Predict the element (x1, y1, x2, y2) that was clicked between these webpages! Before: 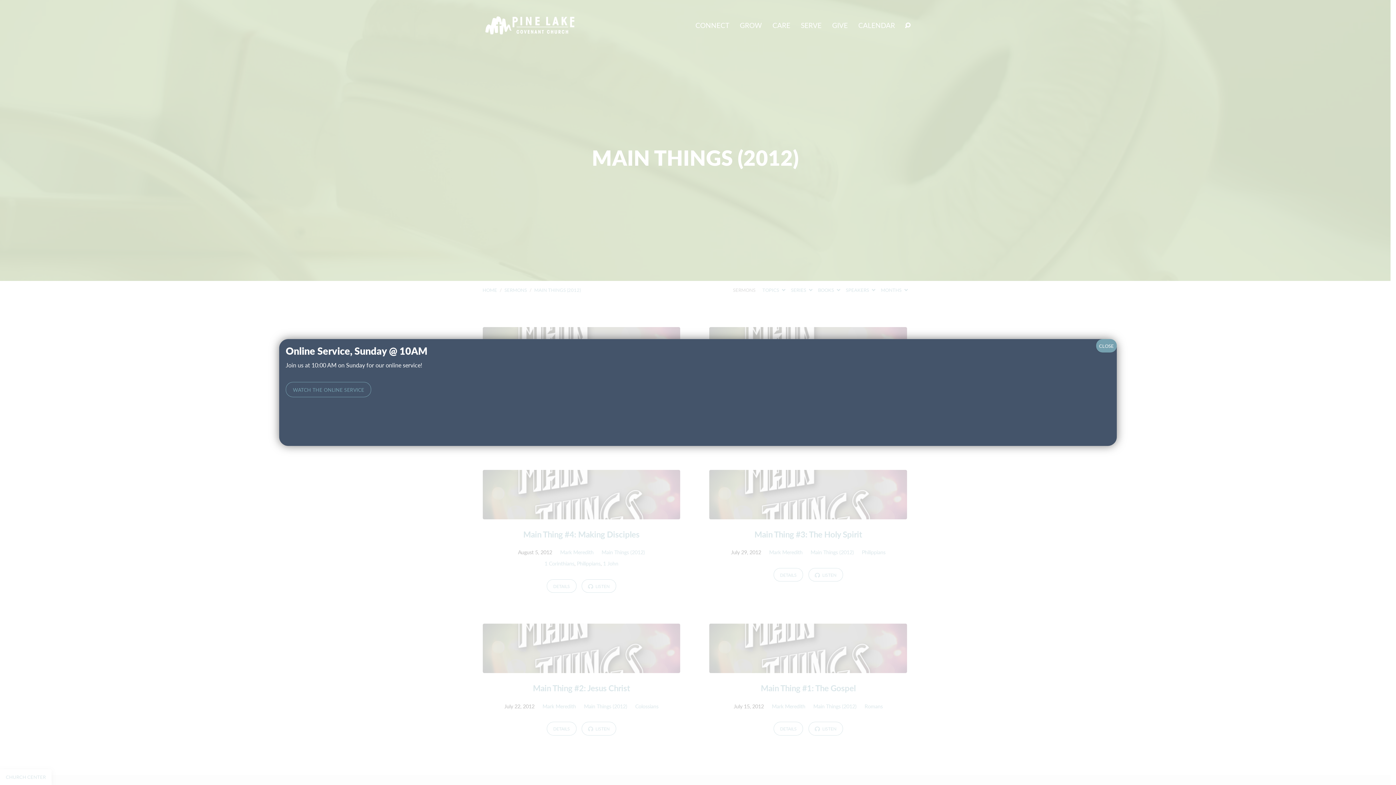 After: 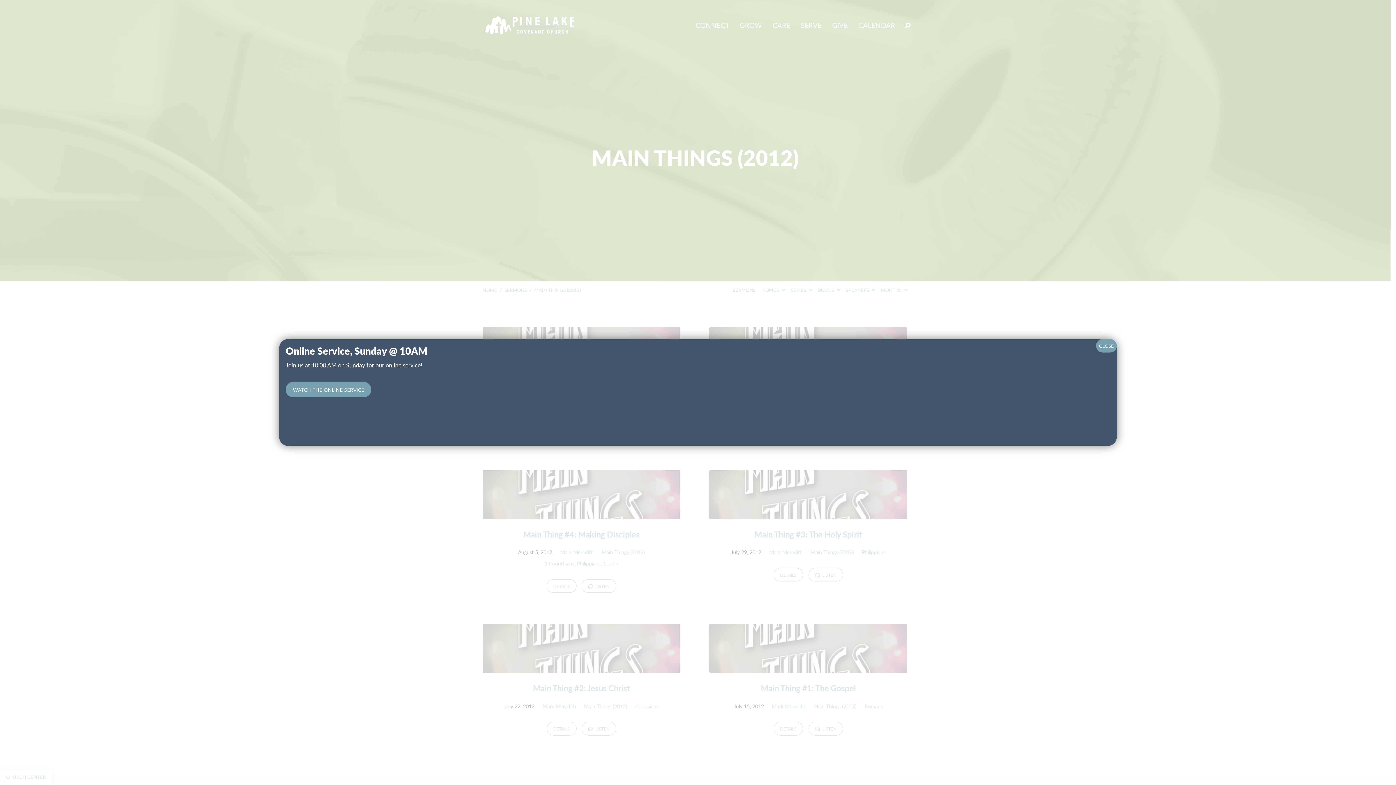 Action: label: WATCH THE ONLINE SERVICE bbox: (285, 382, 371, 397)